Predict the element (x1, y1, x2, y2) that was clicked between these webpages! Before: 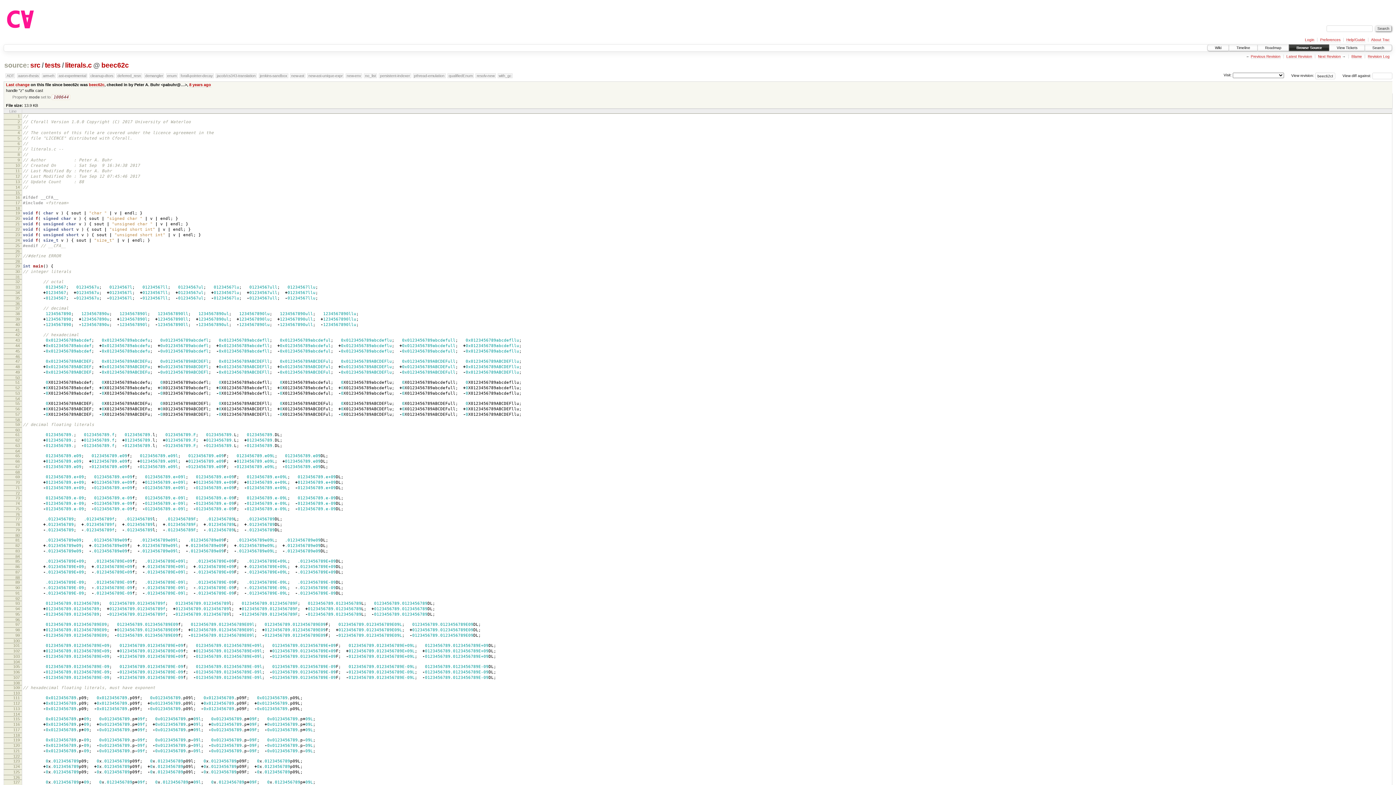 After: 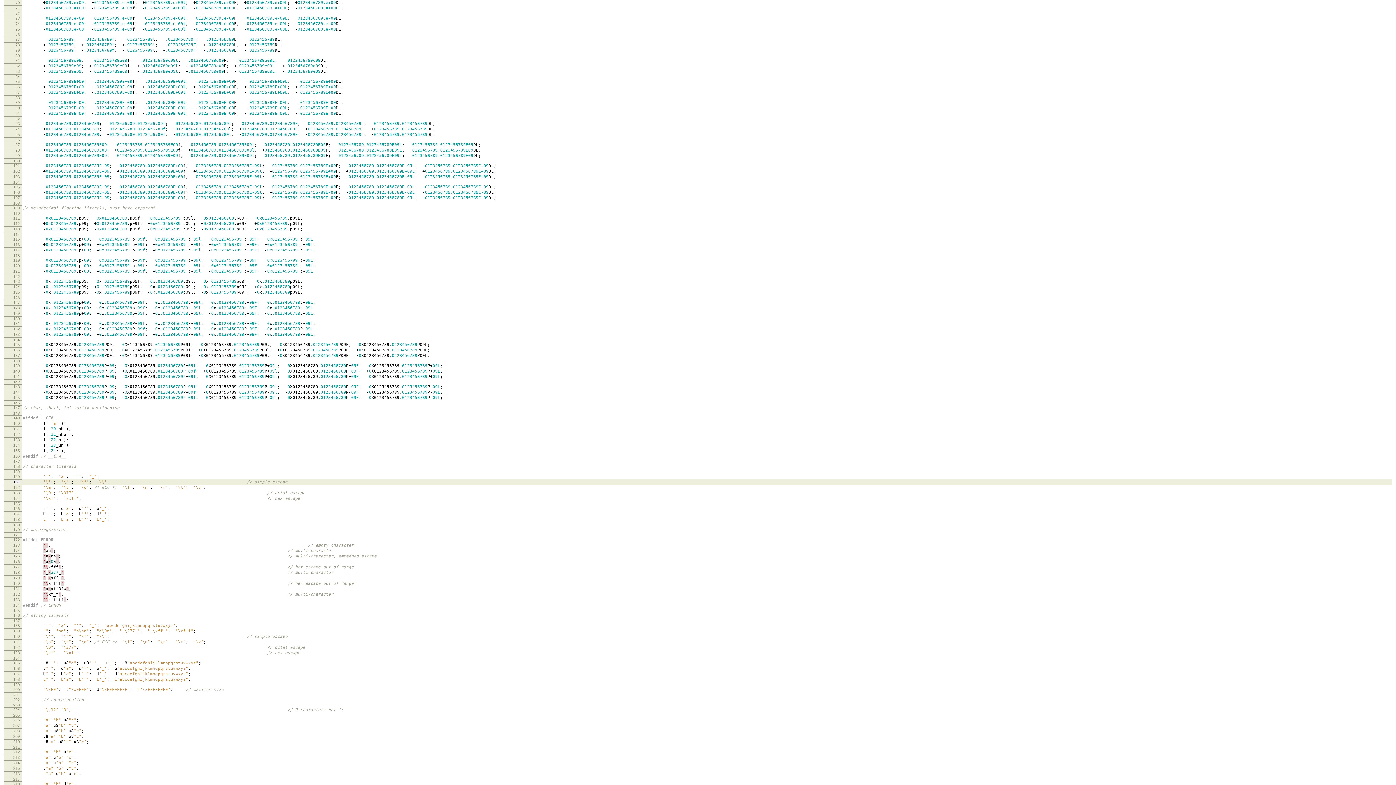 Action: bbox: (15, 480, 19, 484) label: 70